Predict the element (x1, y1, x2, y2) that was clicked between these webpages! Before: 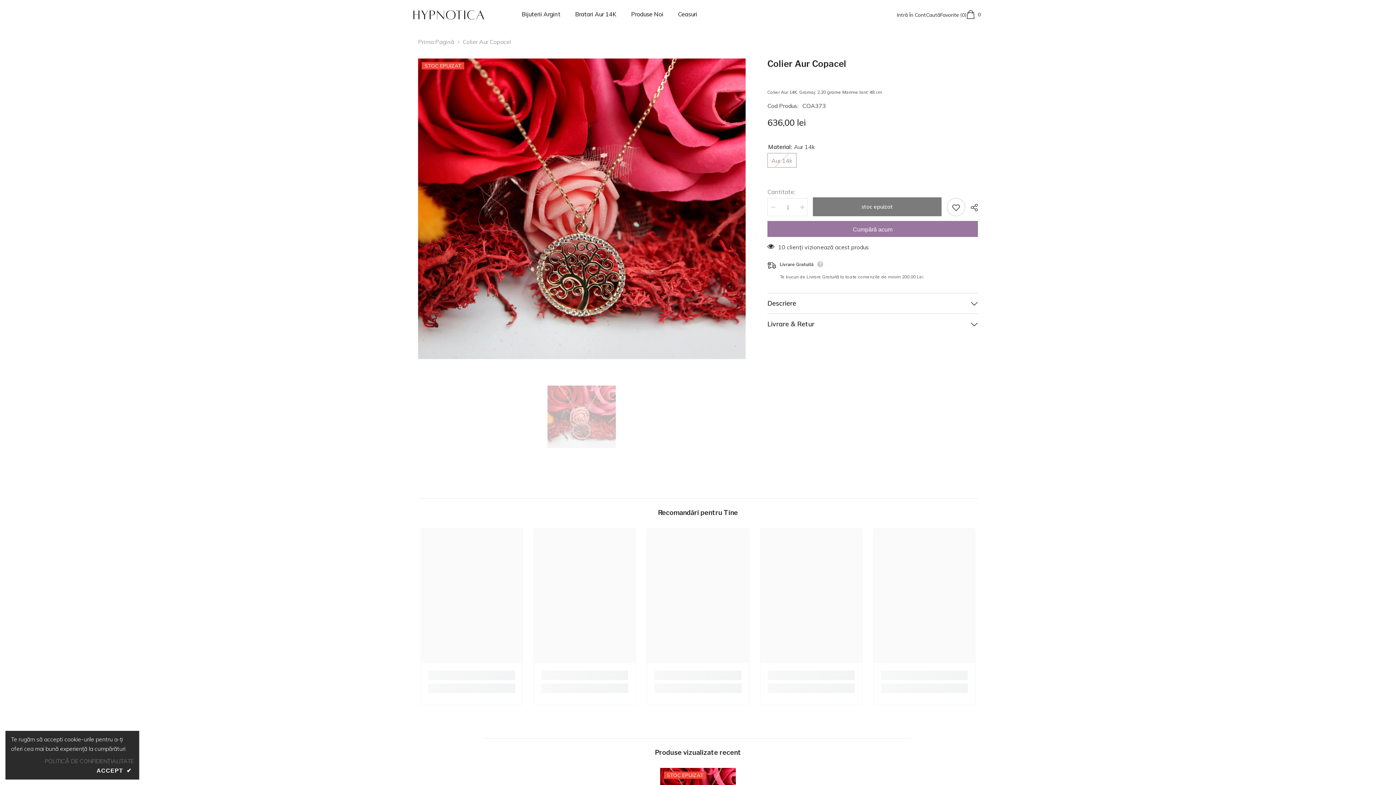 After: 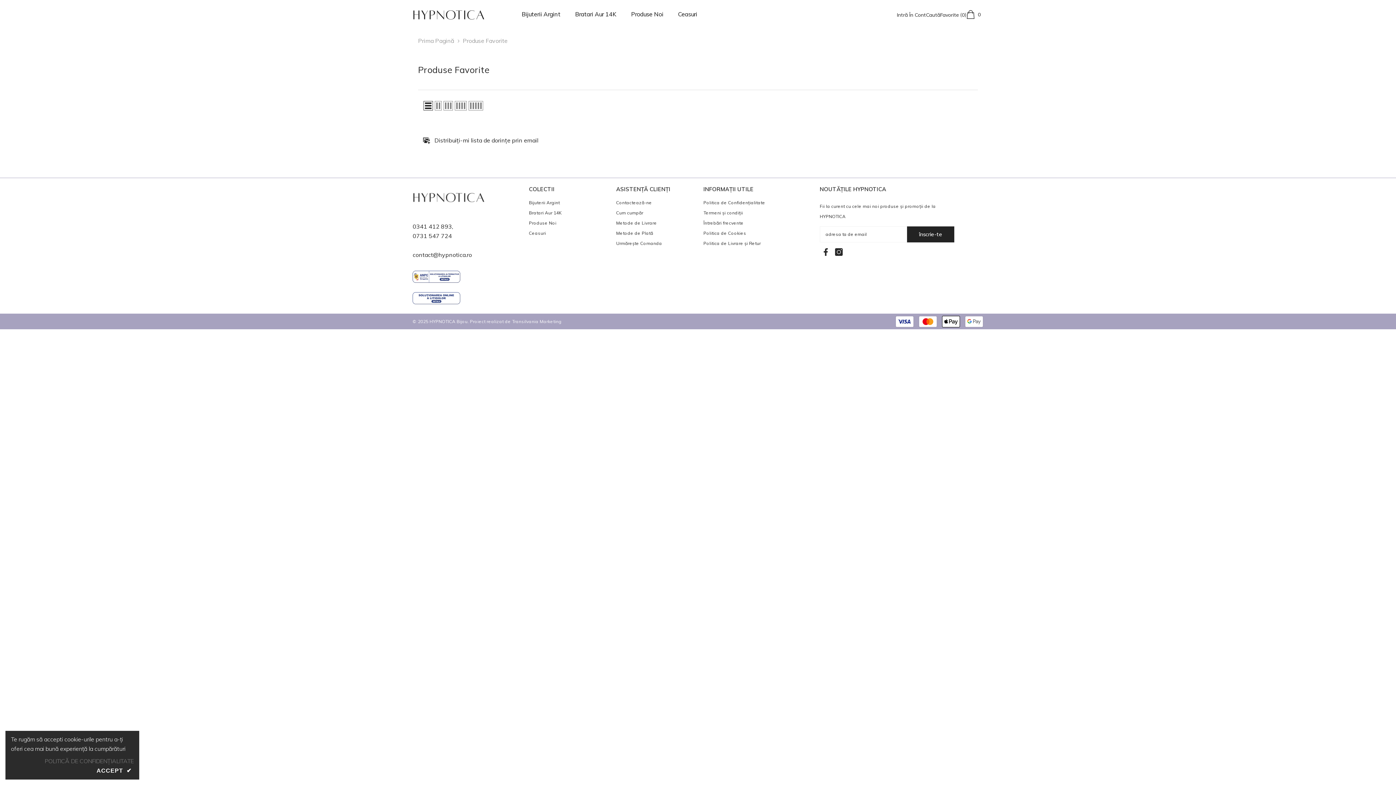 Action: bbox: (940, 10, 966, 19) label: Favorite
(0)